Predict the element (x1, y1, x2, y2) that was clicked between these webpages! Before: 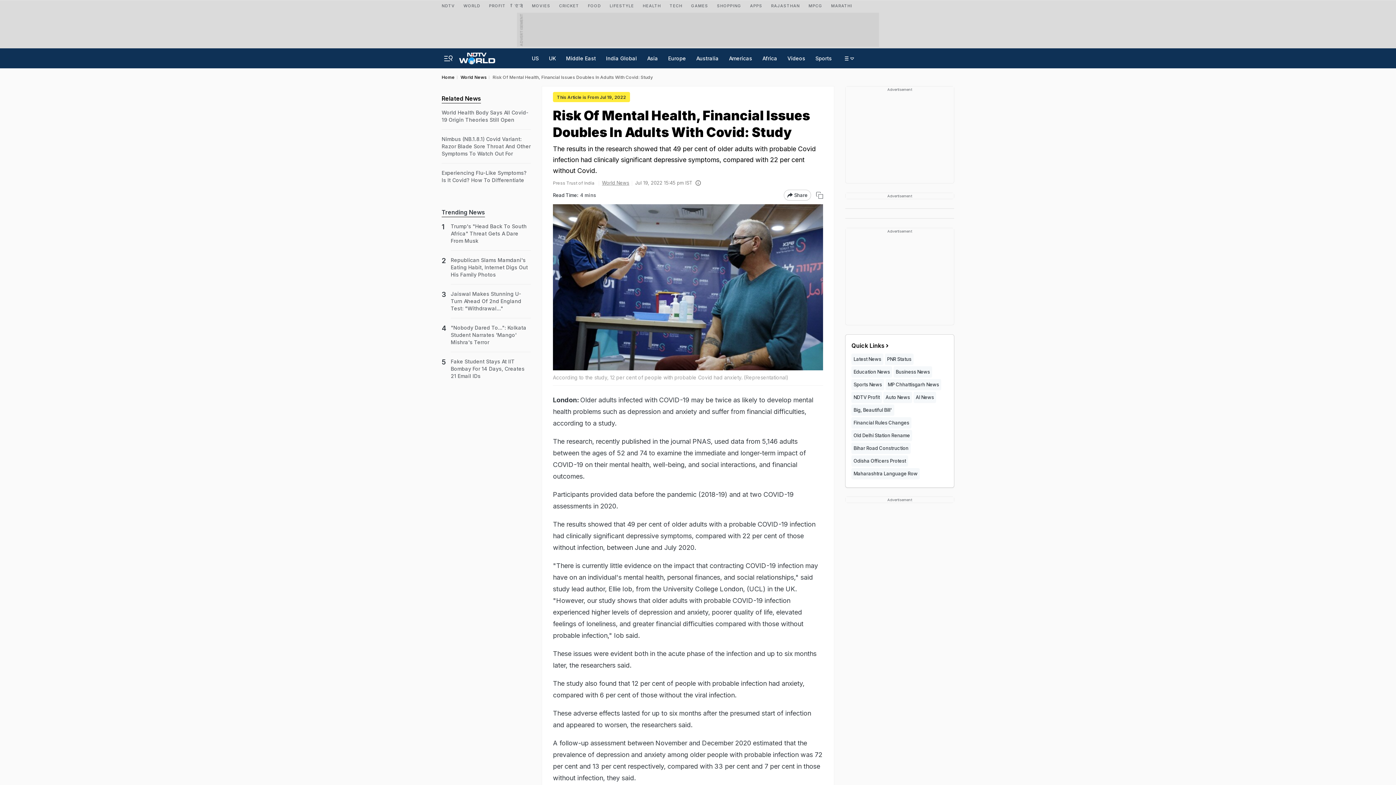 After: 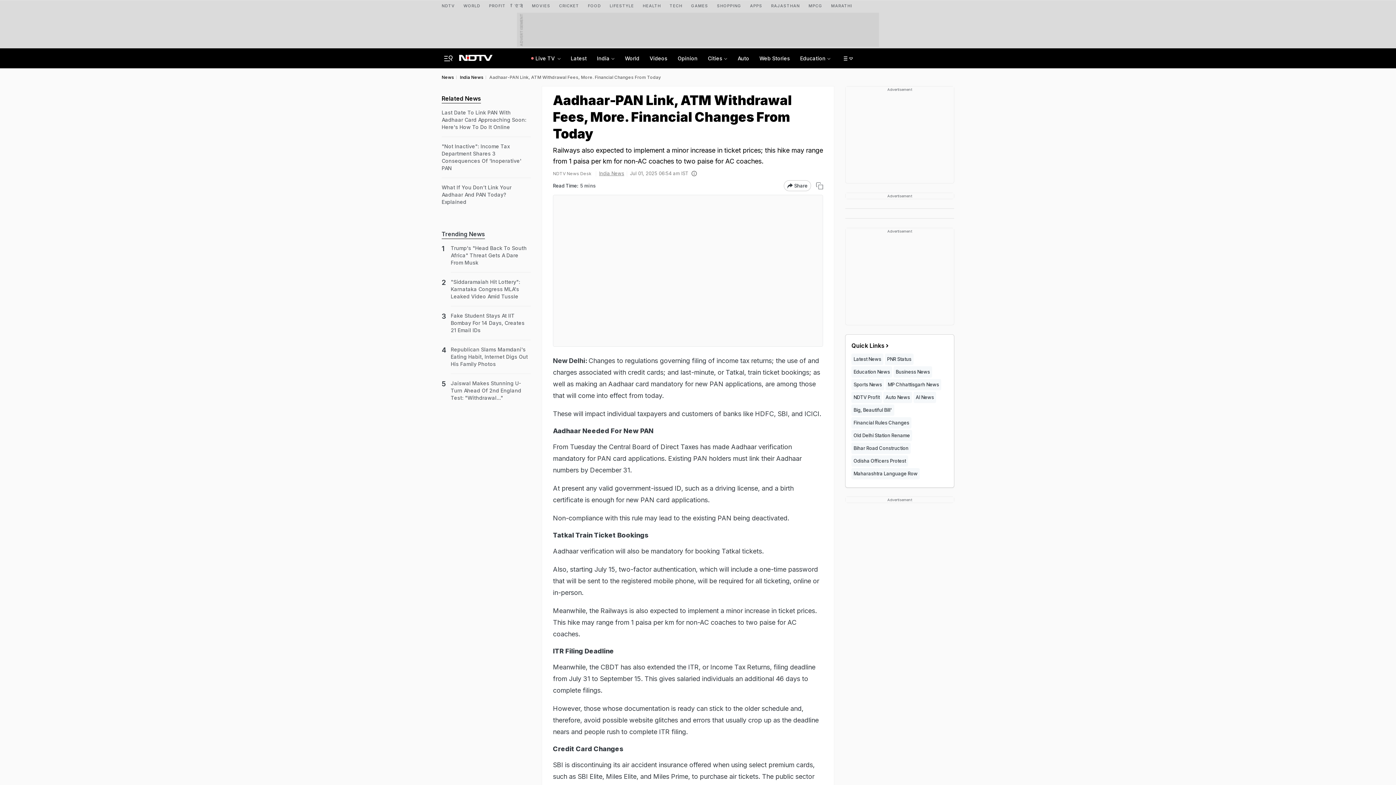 Action: label: Financial Rules Changes bbox: (851, 417, 911, 428)